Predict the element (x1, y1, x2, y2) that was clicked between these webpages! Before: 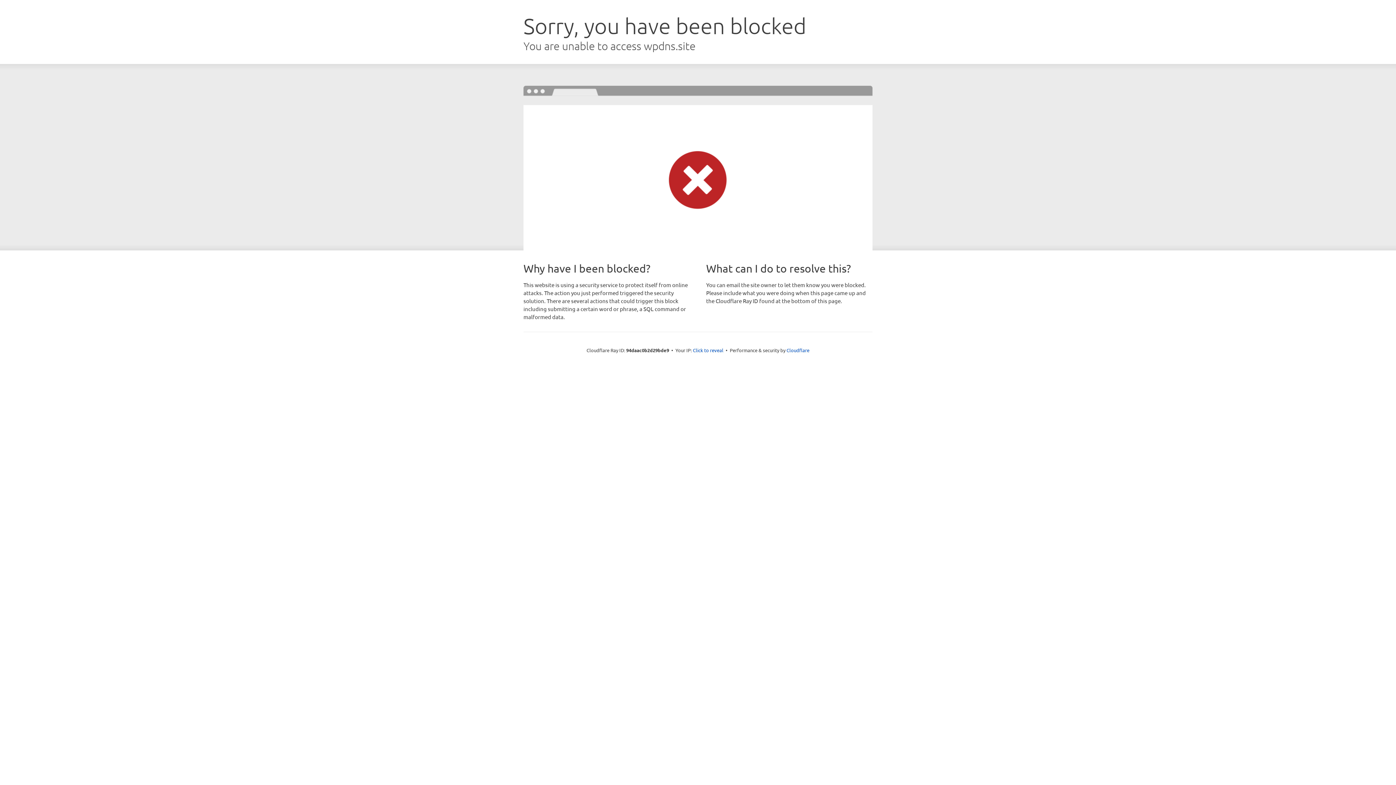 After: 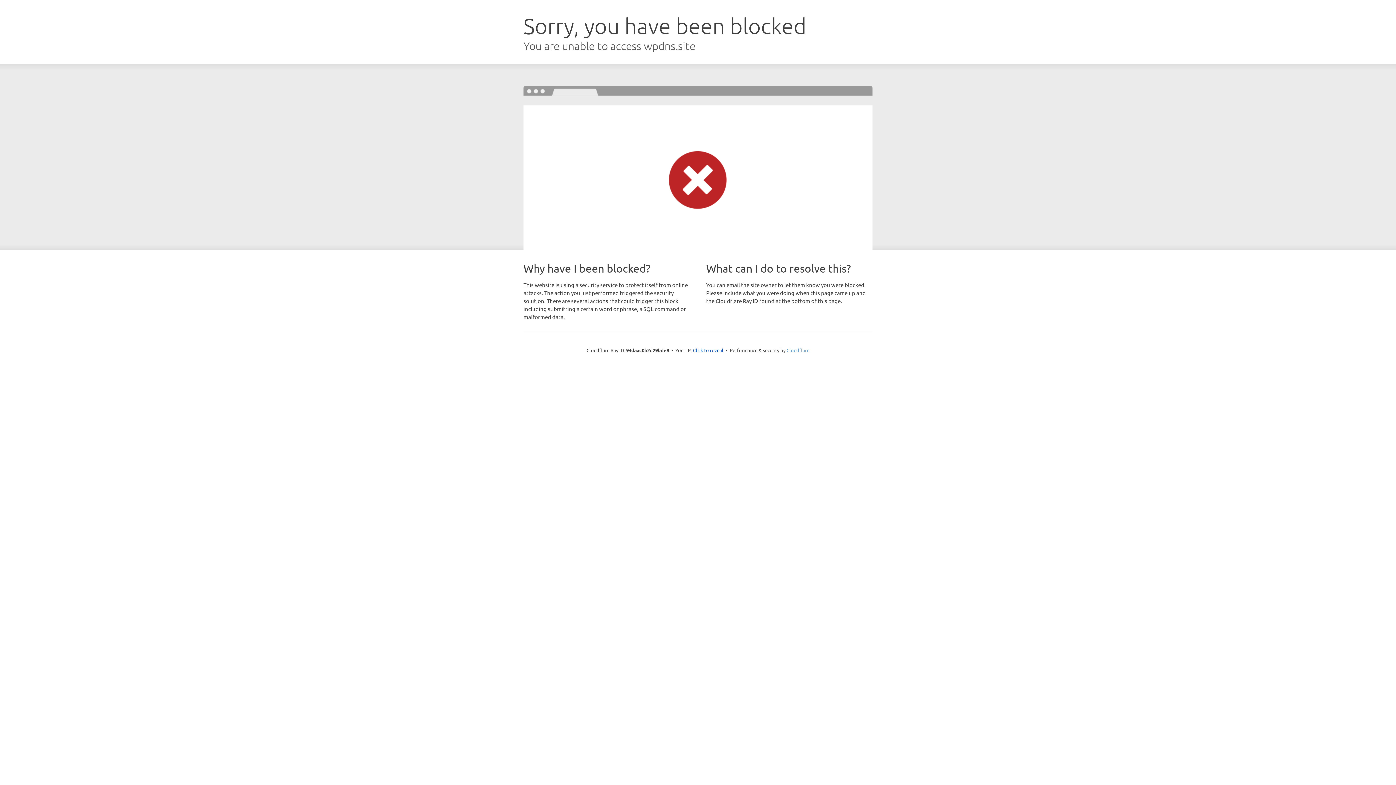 Action: label: Cloudflare bbox: (786, 347, 809, 353)